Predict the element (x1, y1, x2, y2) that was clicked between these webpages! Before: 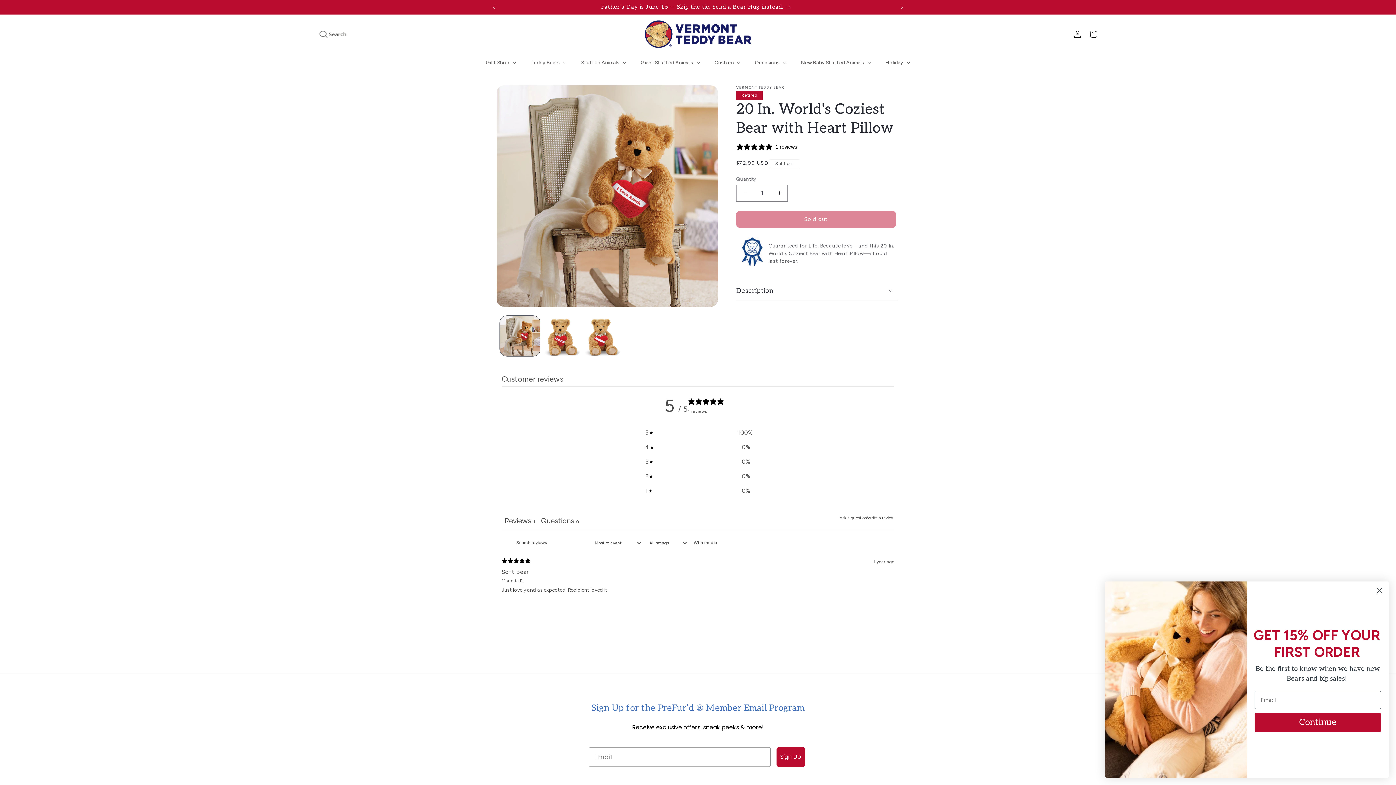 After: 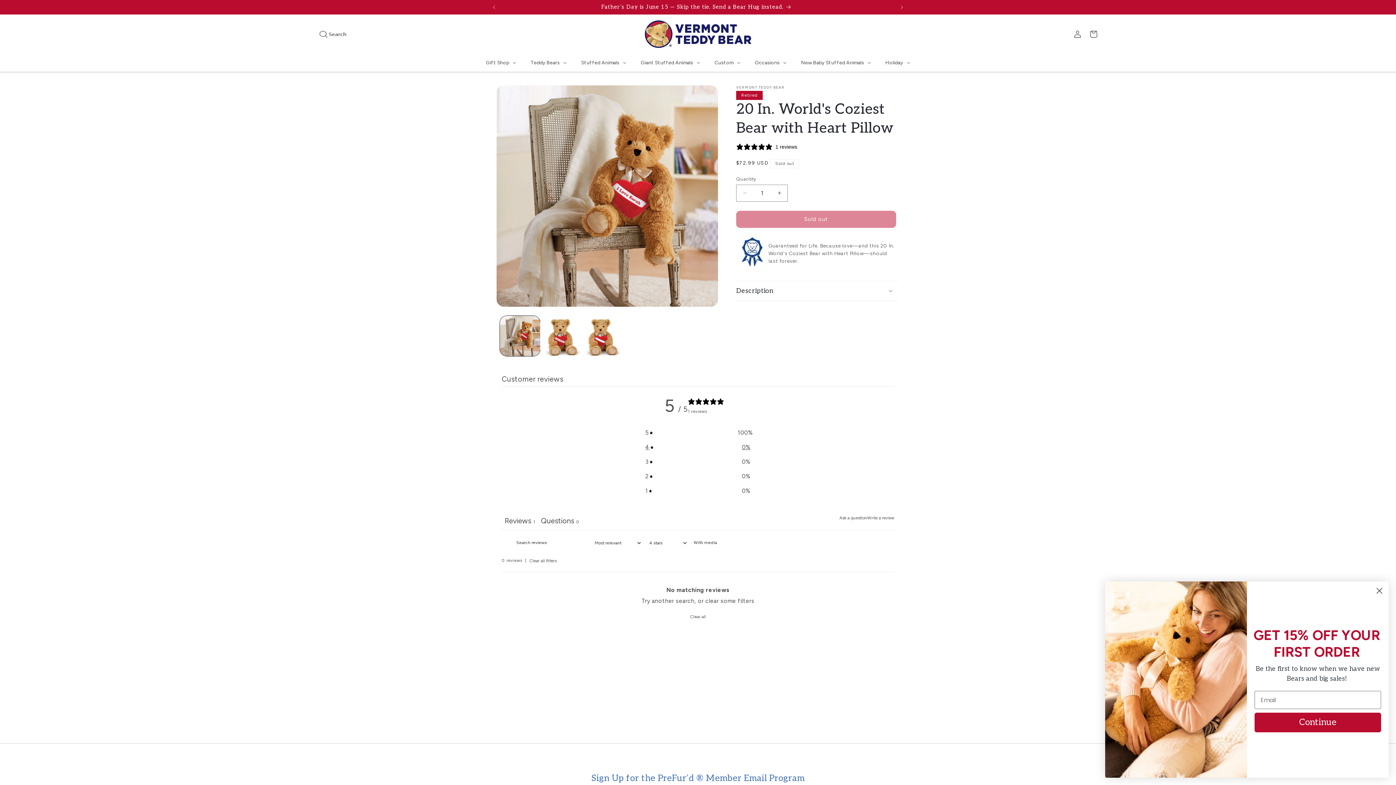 Action: bbox: (645, 442, 750, 452) label: 4
0%